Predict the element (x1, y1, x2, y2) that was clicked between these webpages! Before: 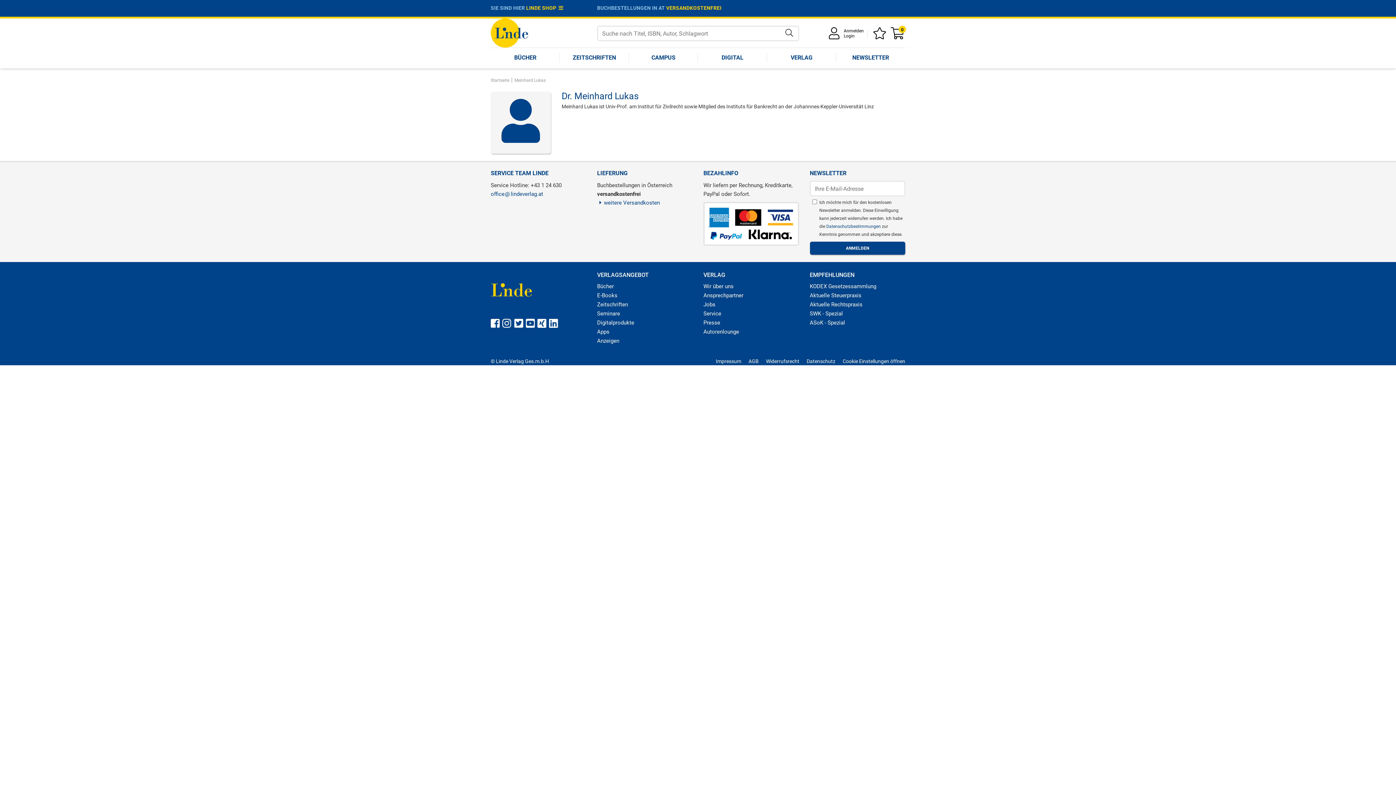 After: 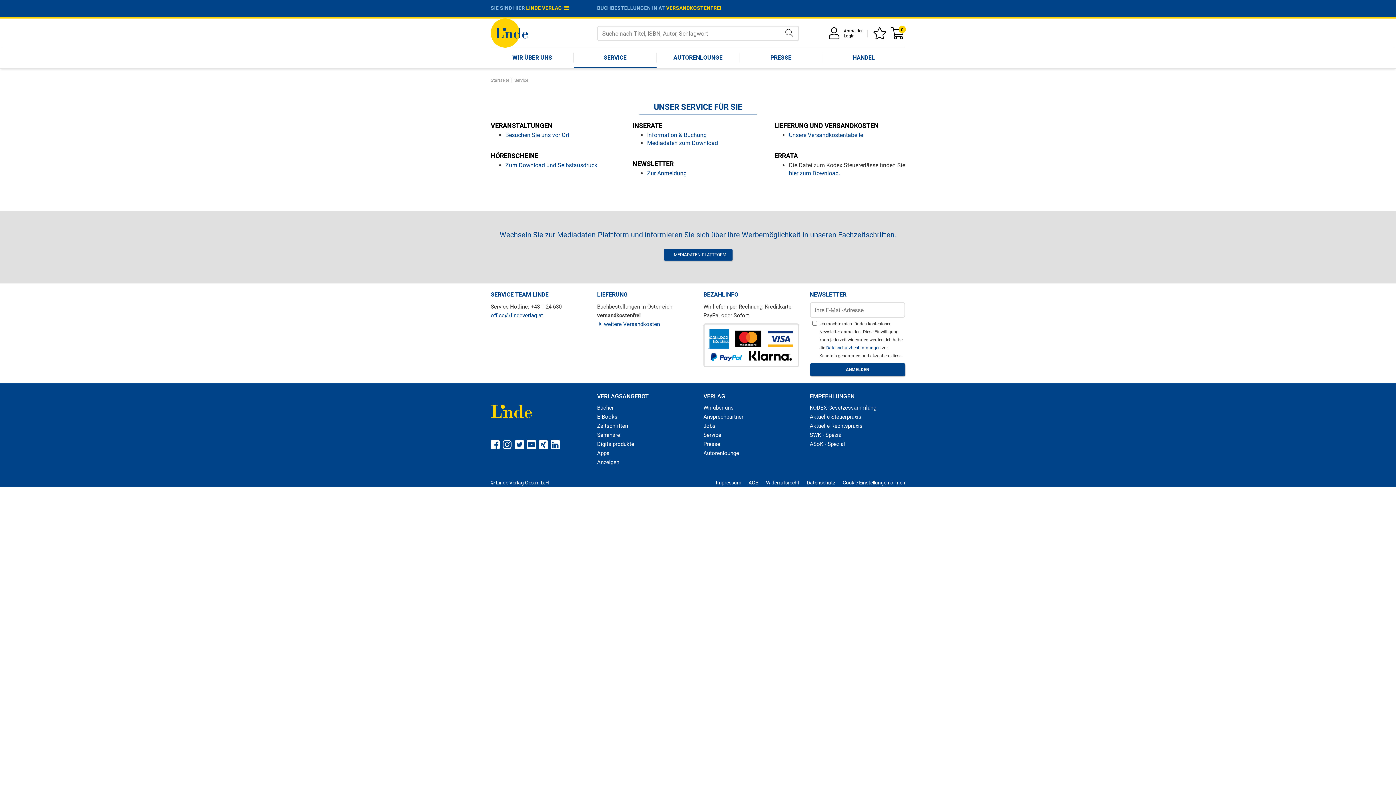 Action: label: Service bbox: (703, 310, 721, 317)